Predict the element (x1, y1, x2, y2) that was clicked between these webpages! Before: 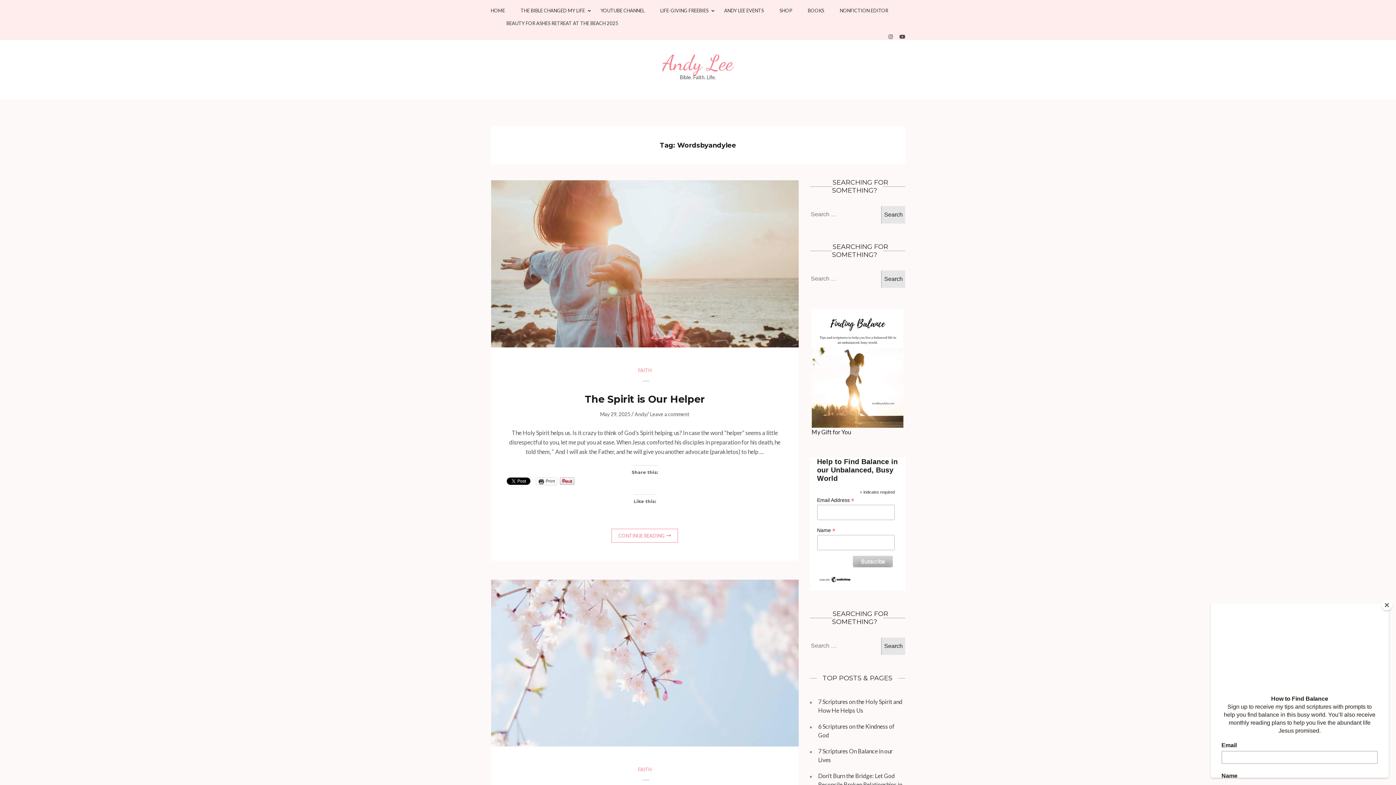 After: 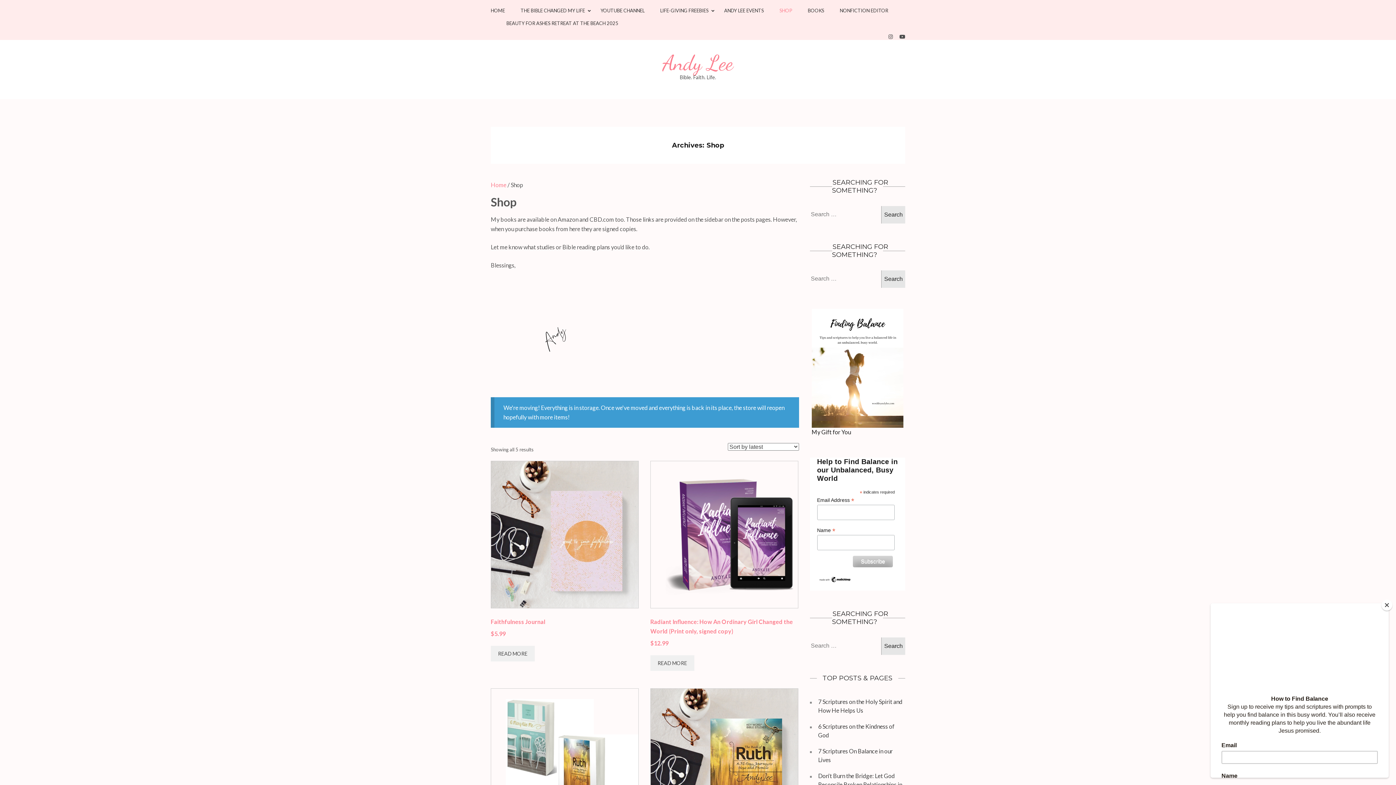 Action: bbox: (779, 8, 792, 20) label: SHOP